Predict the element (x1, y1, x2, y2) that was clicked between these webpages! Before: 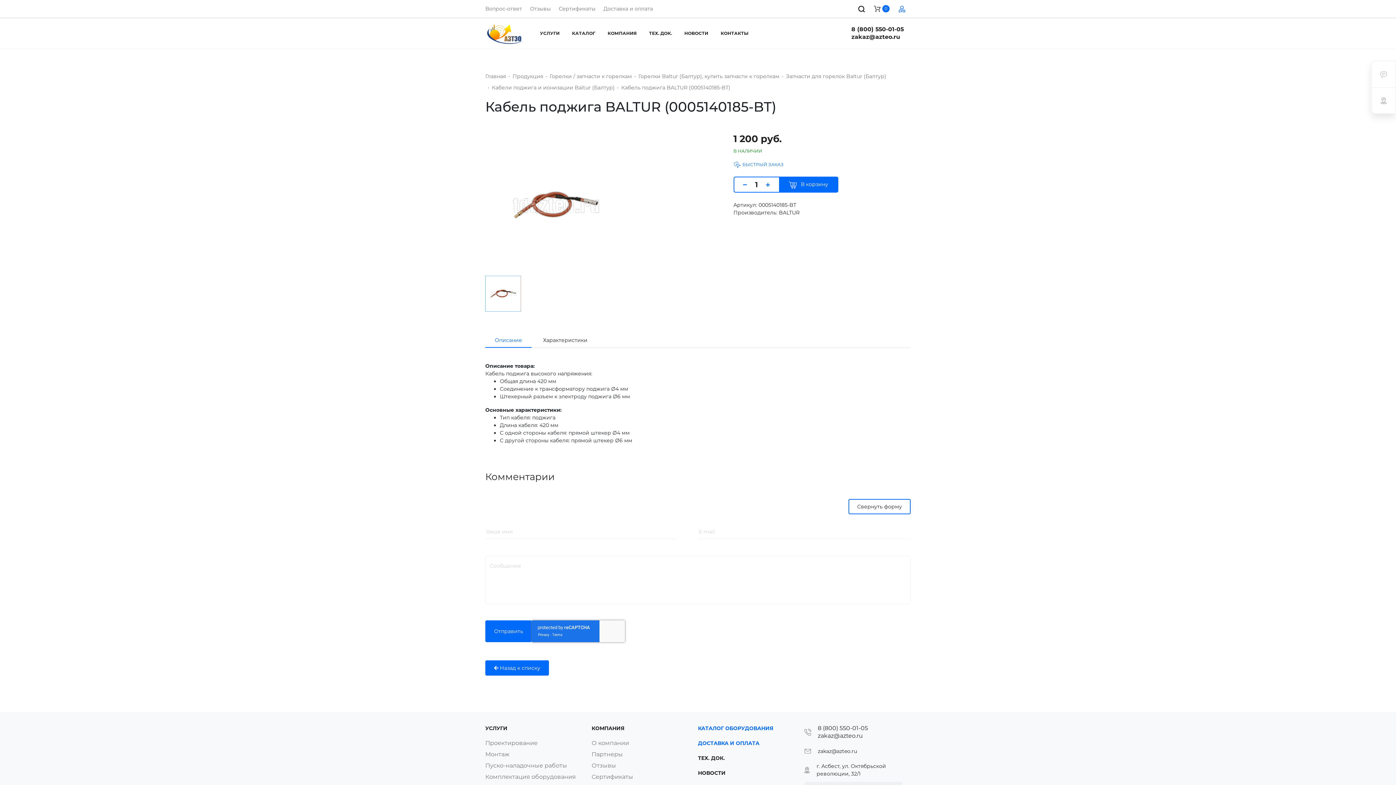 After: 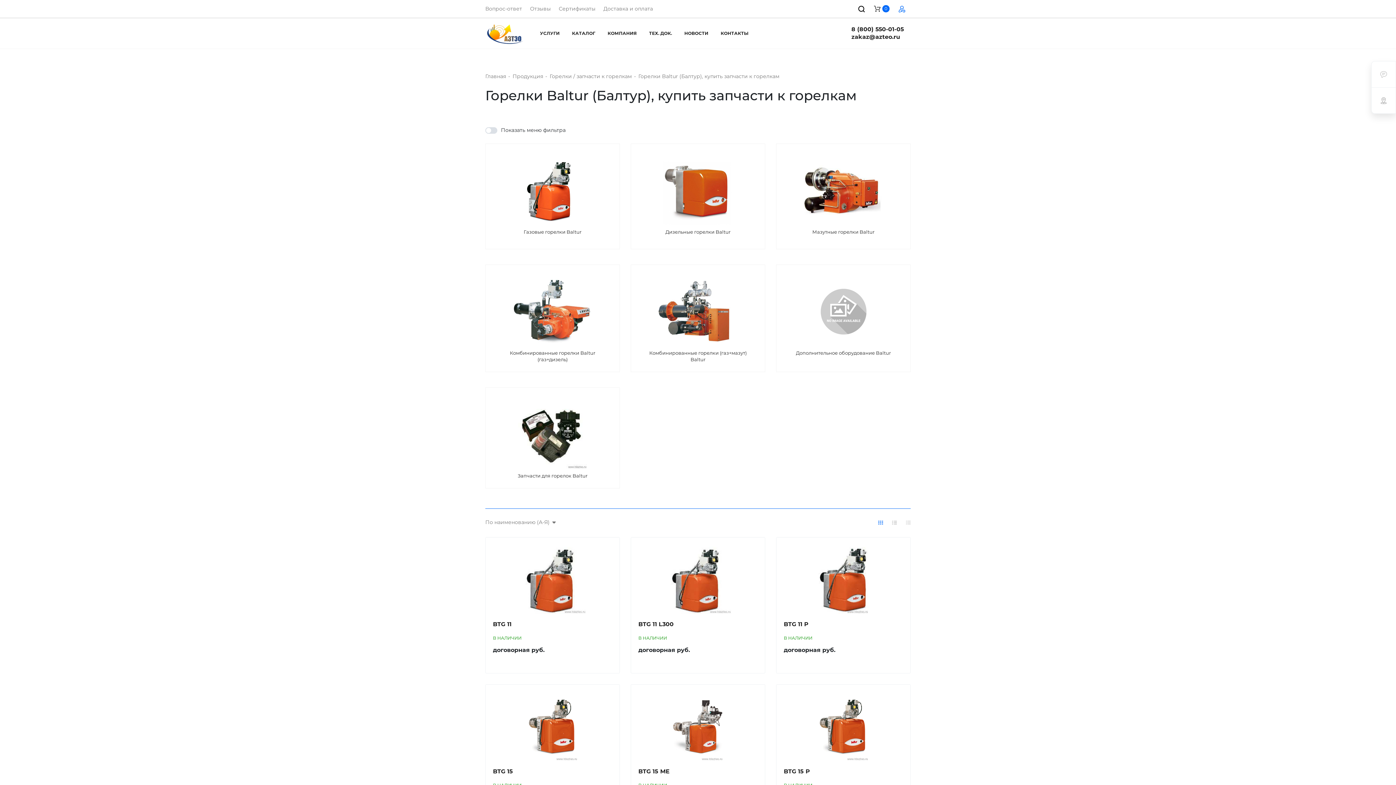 Action: label: Горелки Baltur (Балтур), купить запчасти к горелкам bbox: (638, 73, 779, 79)